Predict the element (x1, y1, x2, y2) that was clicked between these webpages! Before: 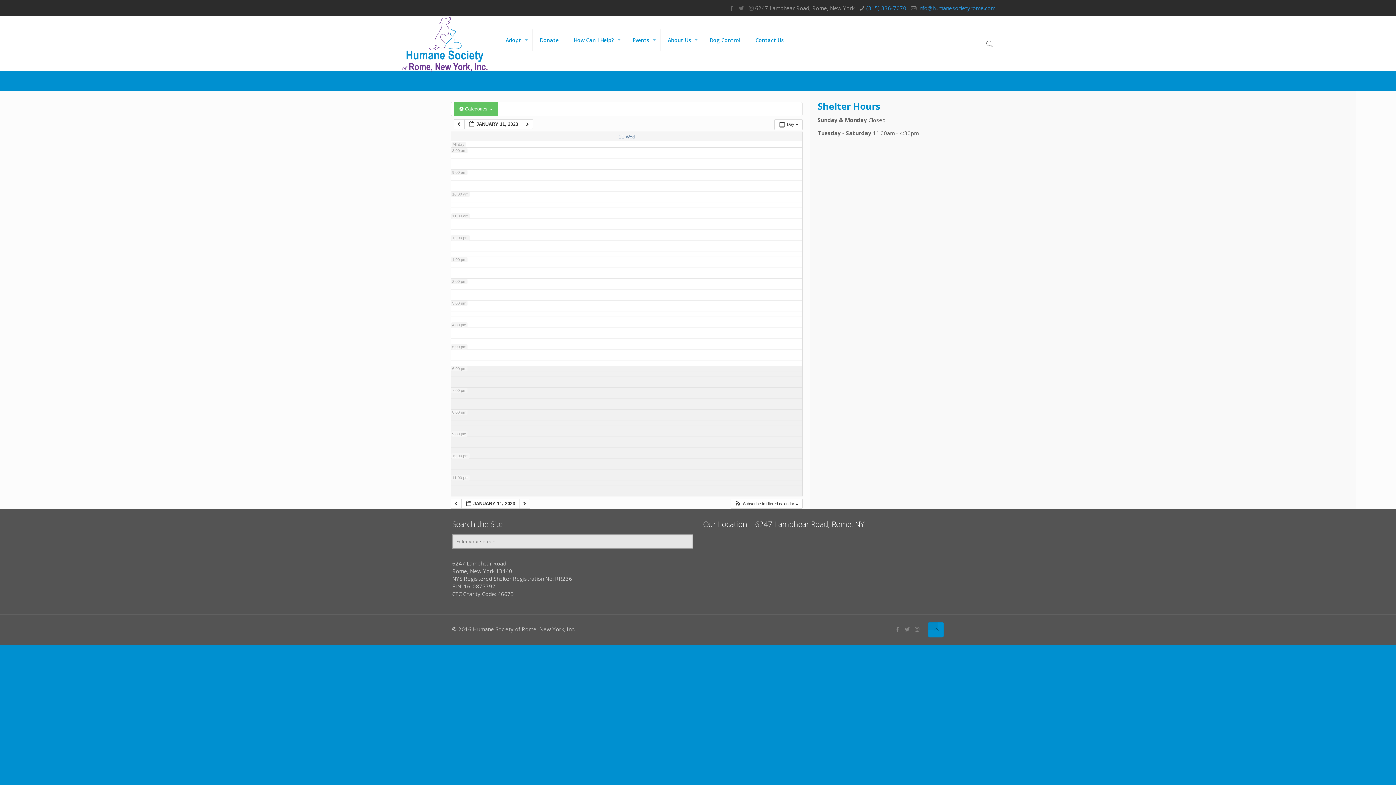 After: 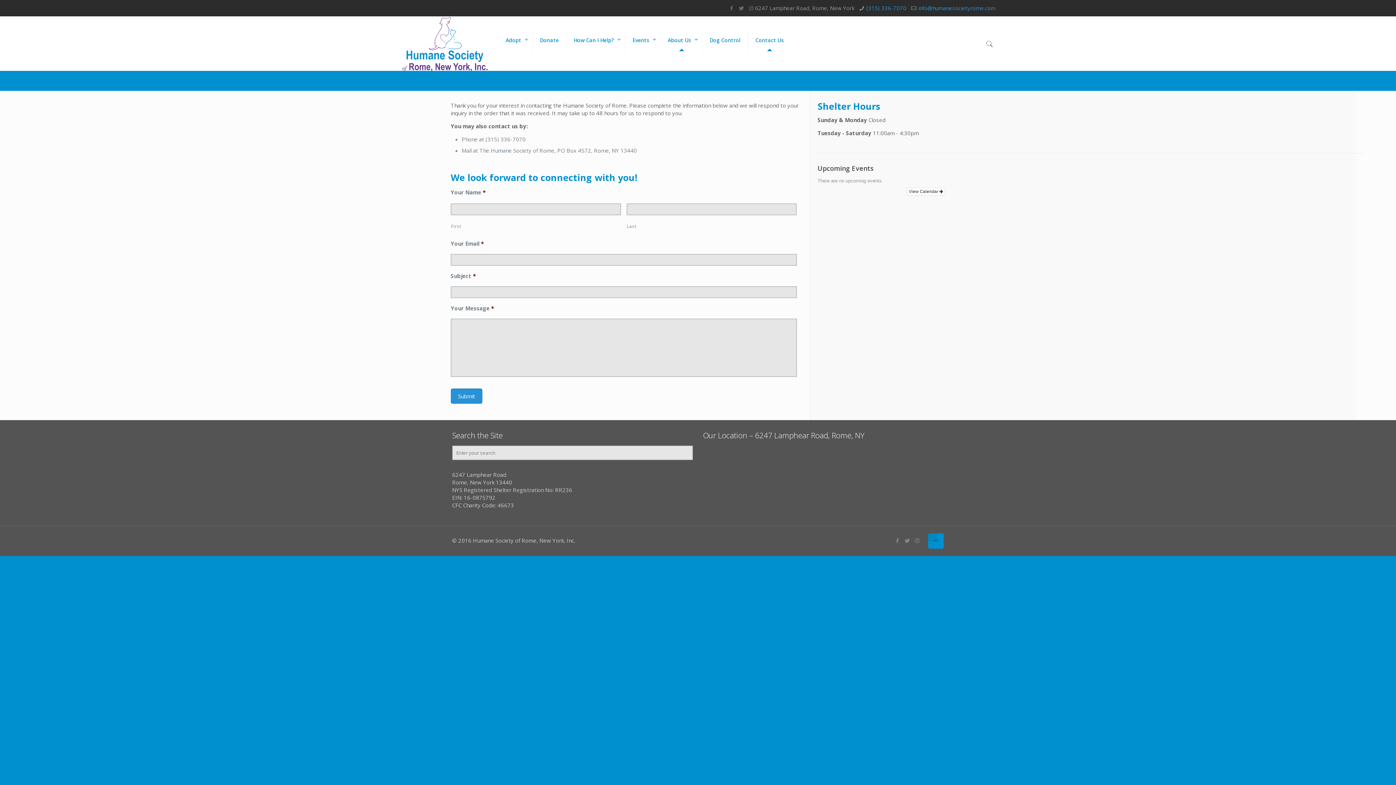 Action: label: Contact Us bbox: (748, 7, 791, 51)